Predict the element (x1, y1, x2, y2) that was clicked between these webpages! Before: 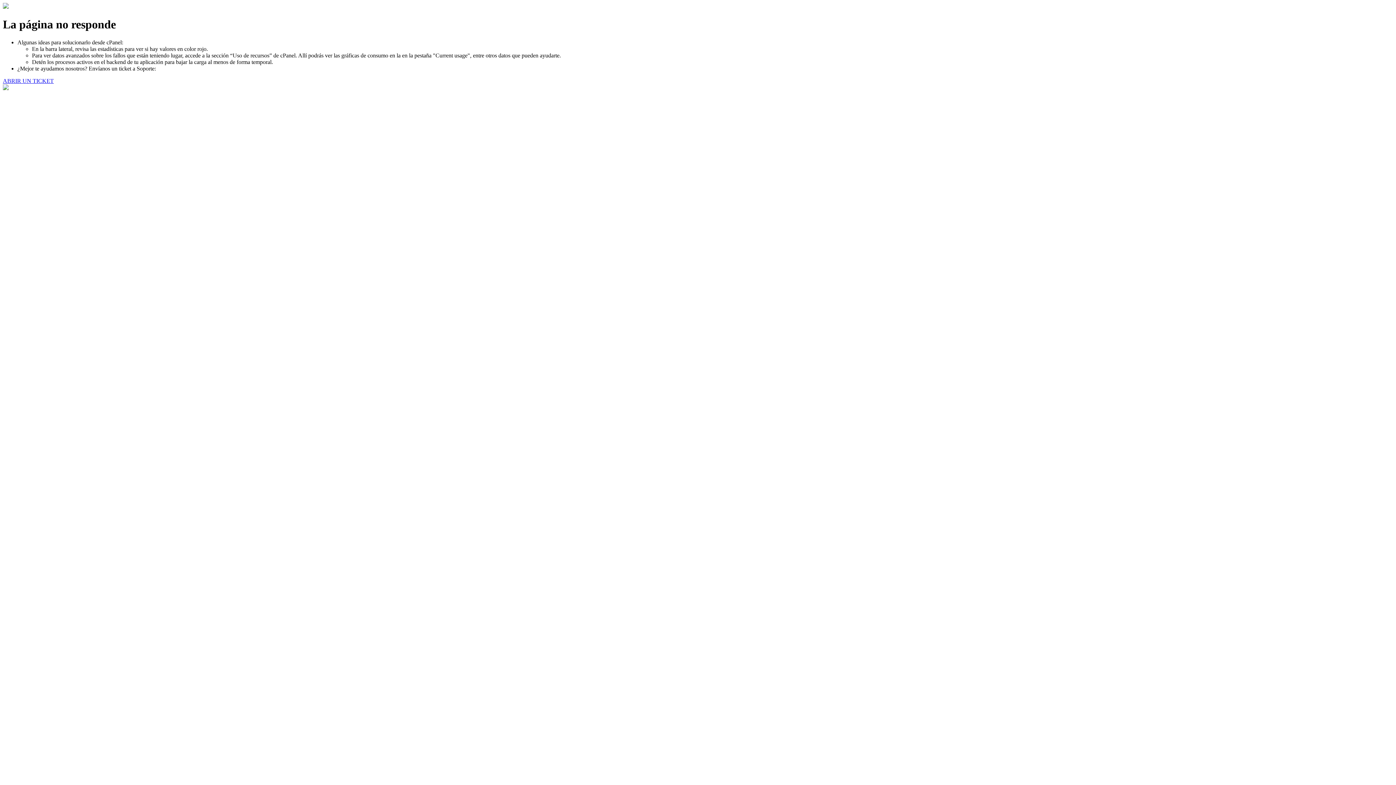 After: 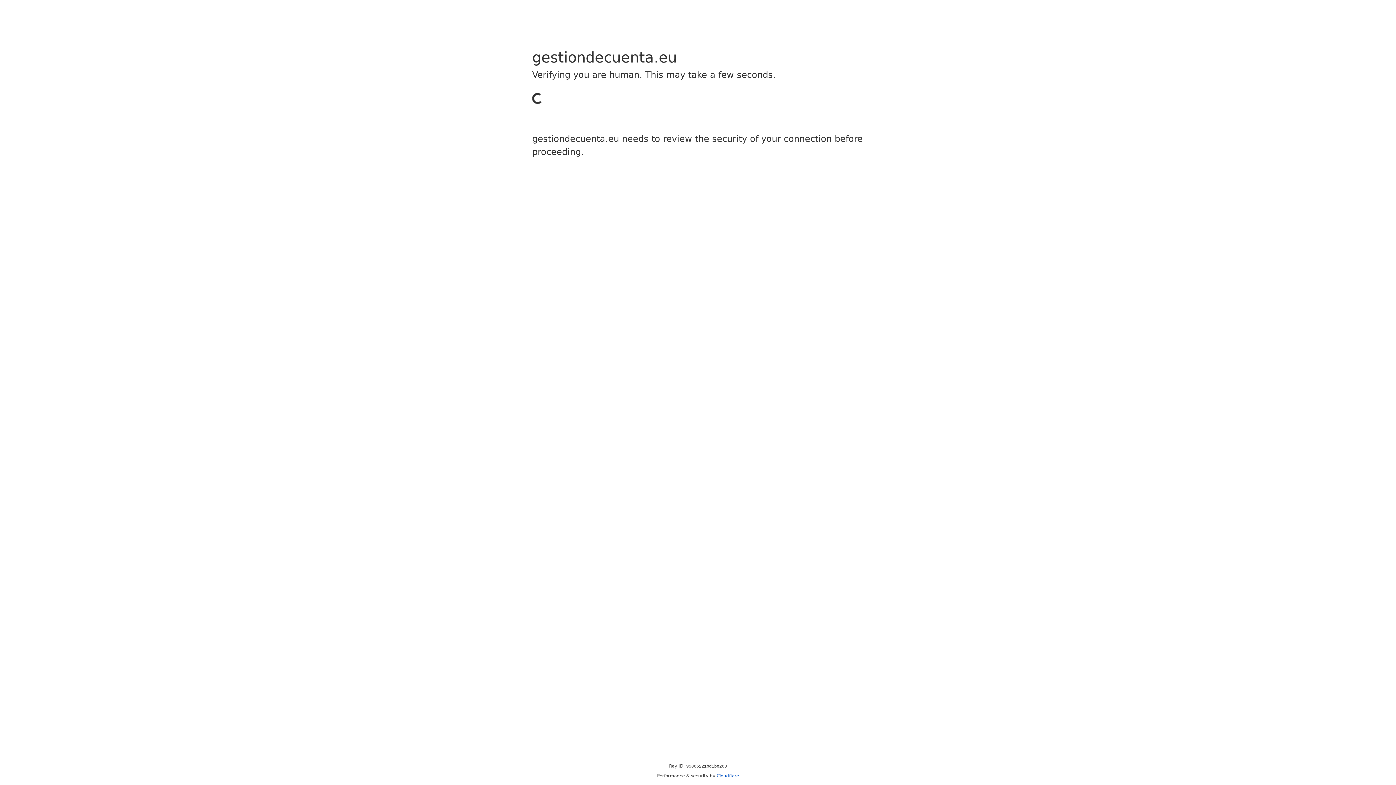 Action: bbox: (2, 77, 53, 83) label: ABRIR UN TICKET